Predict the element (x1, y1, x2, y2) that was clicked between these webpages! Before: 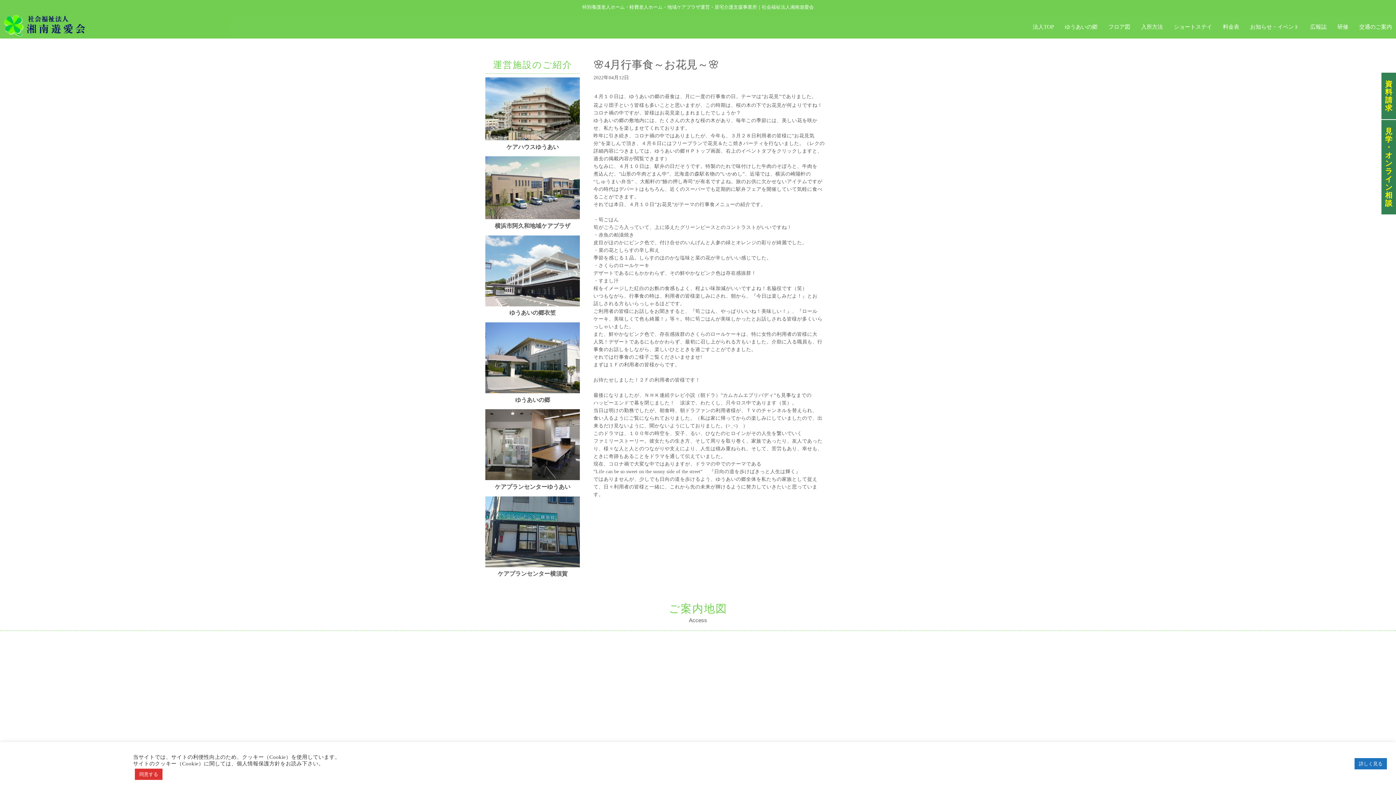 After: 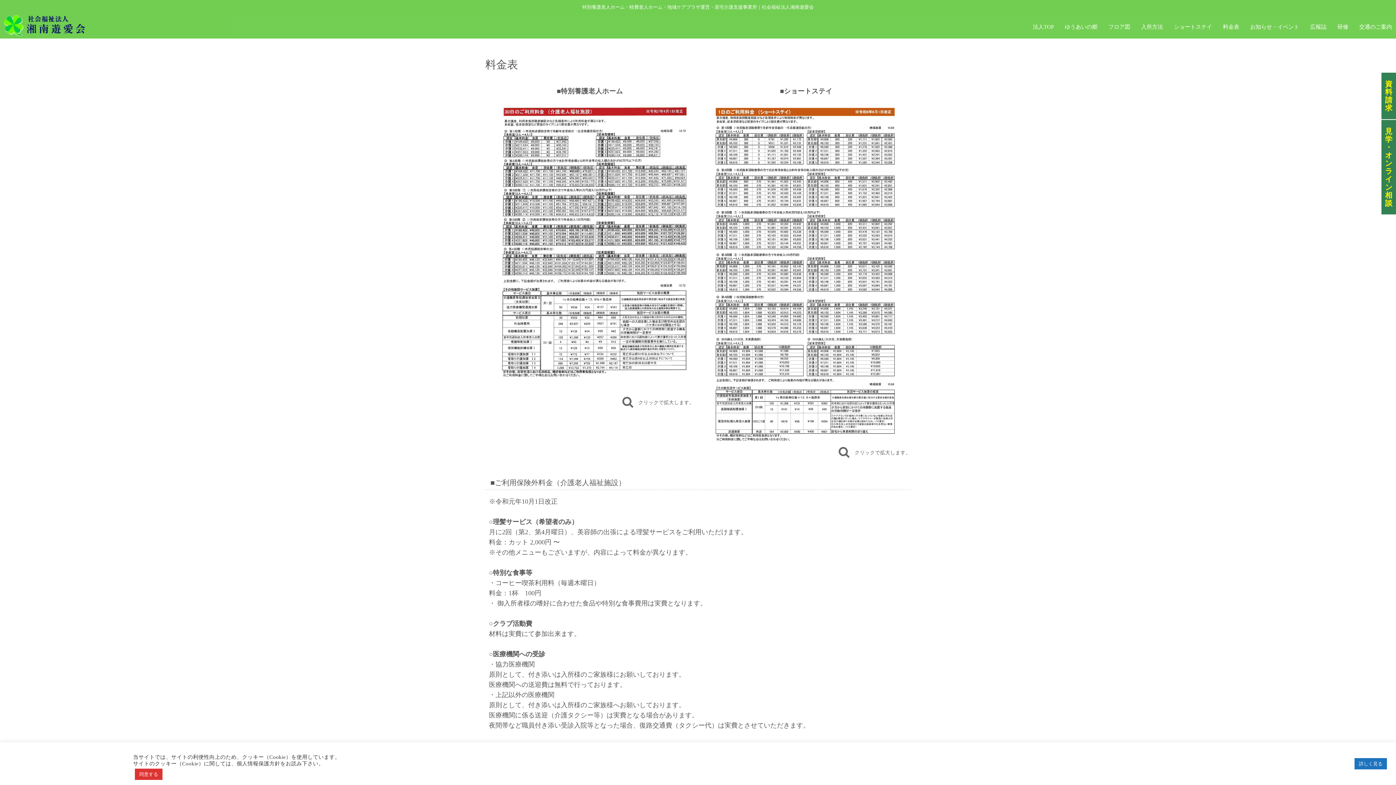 Action: label: 料金表 bbox: (1217, 17, 1245, 36)